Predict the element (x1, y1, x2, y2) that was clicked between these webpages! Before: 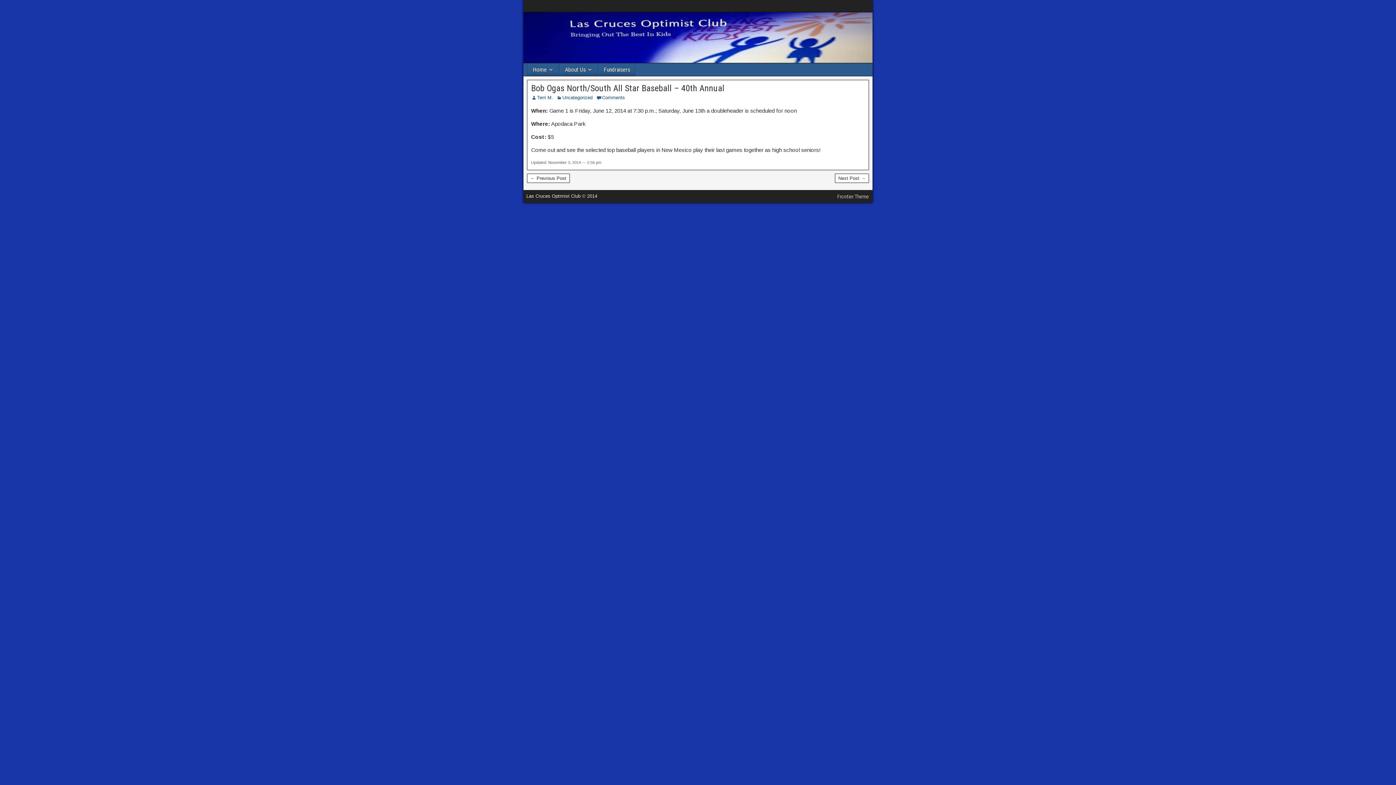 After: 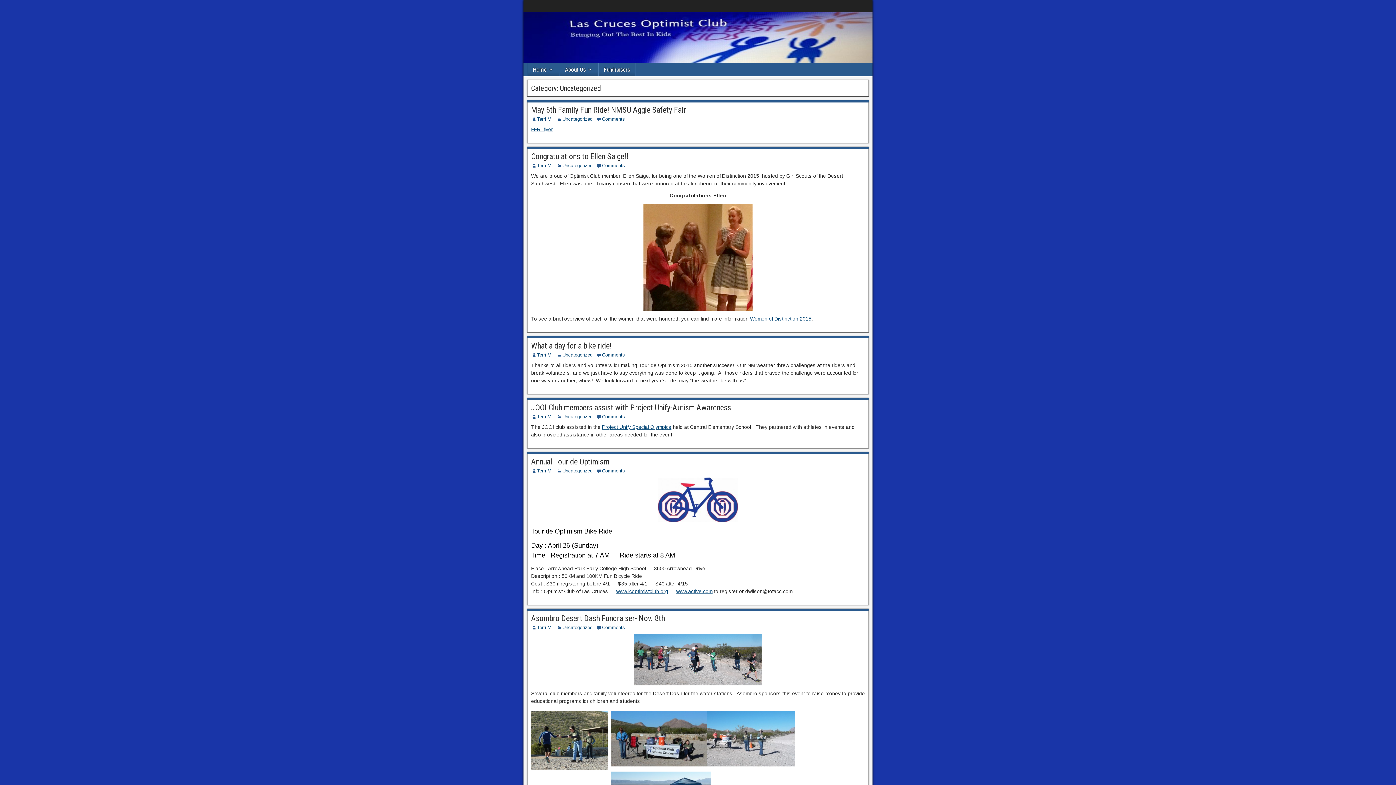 Action: bbox: (562, 94, 592, 100) label: Uncategorized